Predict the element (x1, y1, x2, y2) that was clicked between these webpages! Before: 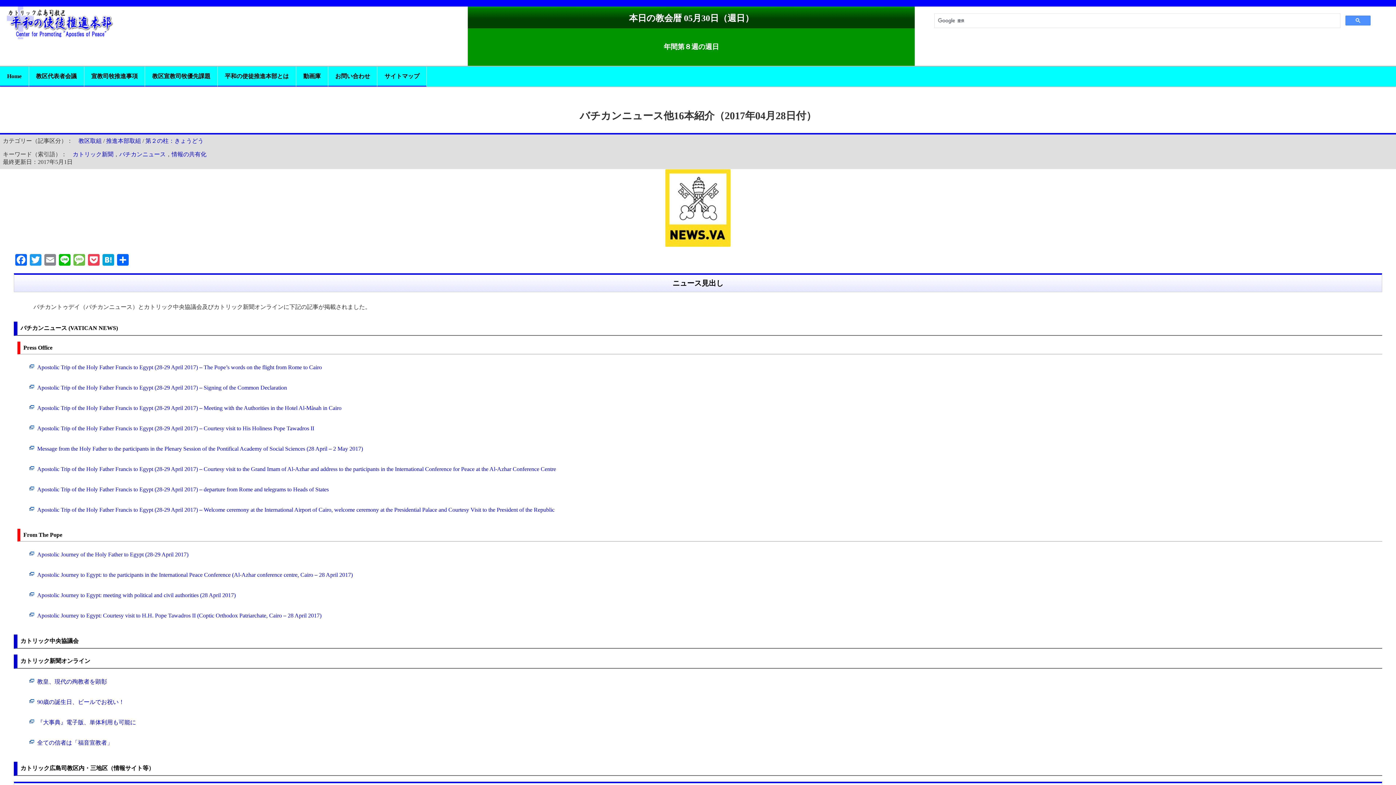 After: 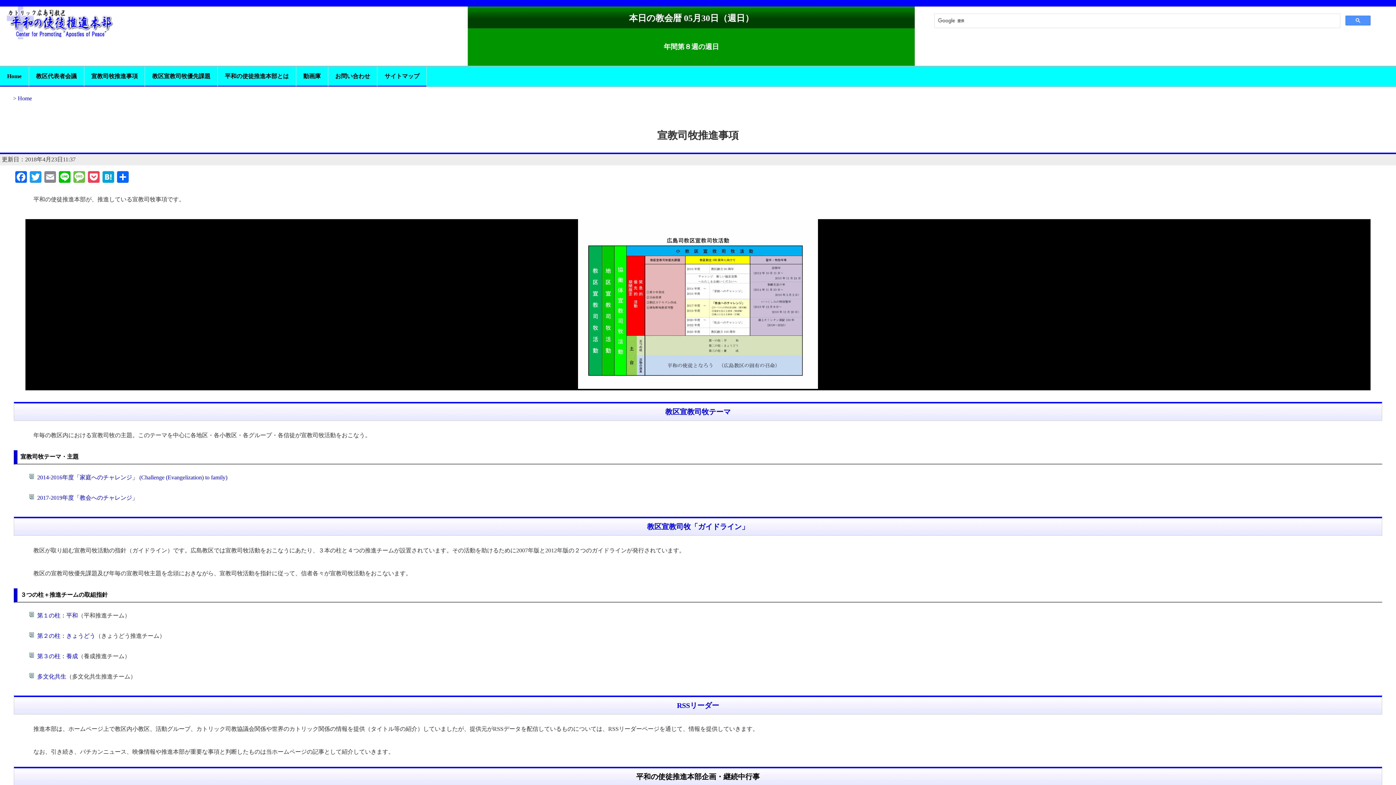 Action: bbox: (84, 66, 144, 86) label: 宣教司牧推進事項